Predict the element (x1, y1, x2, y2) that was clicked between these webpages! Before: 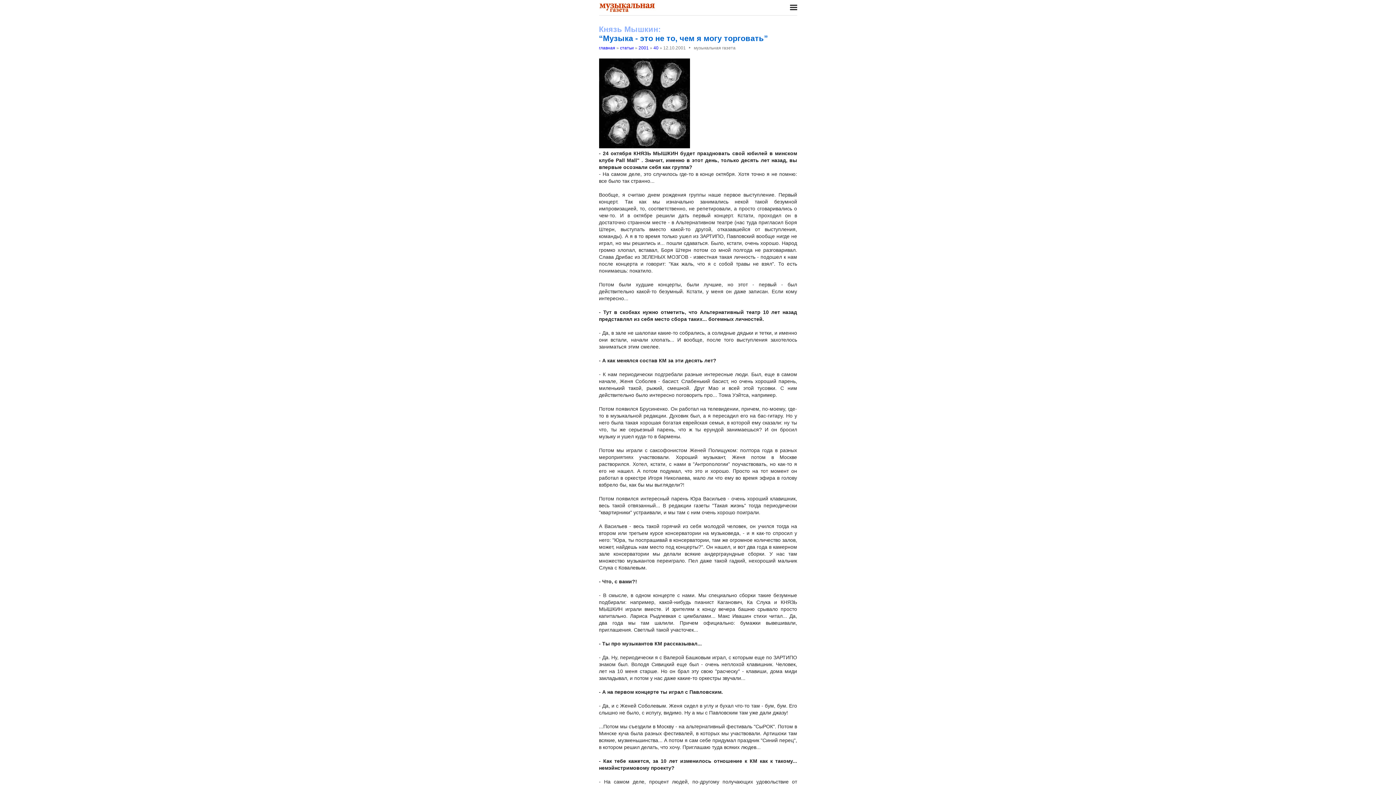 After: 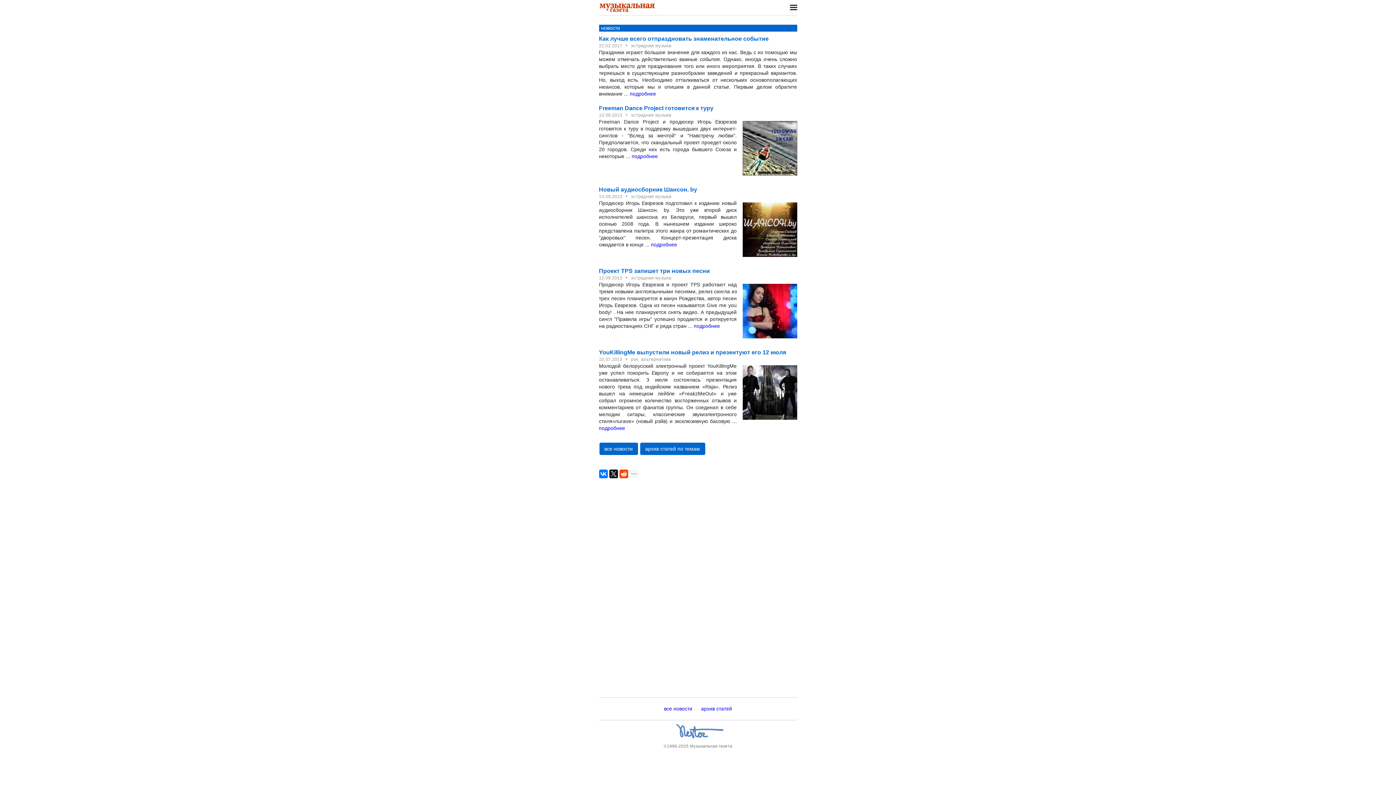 Action: bbox: (599, 2, 657, 14)